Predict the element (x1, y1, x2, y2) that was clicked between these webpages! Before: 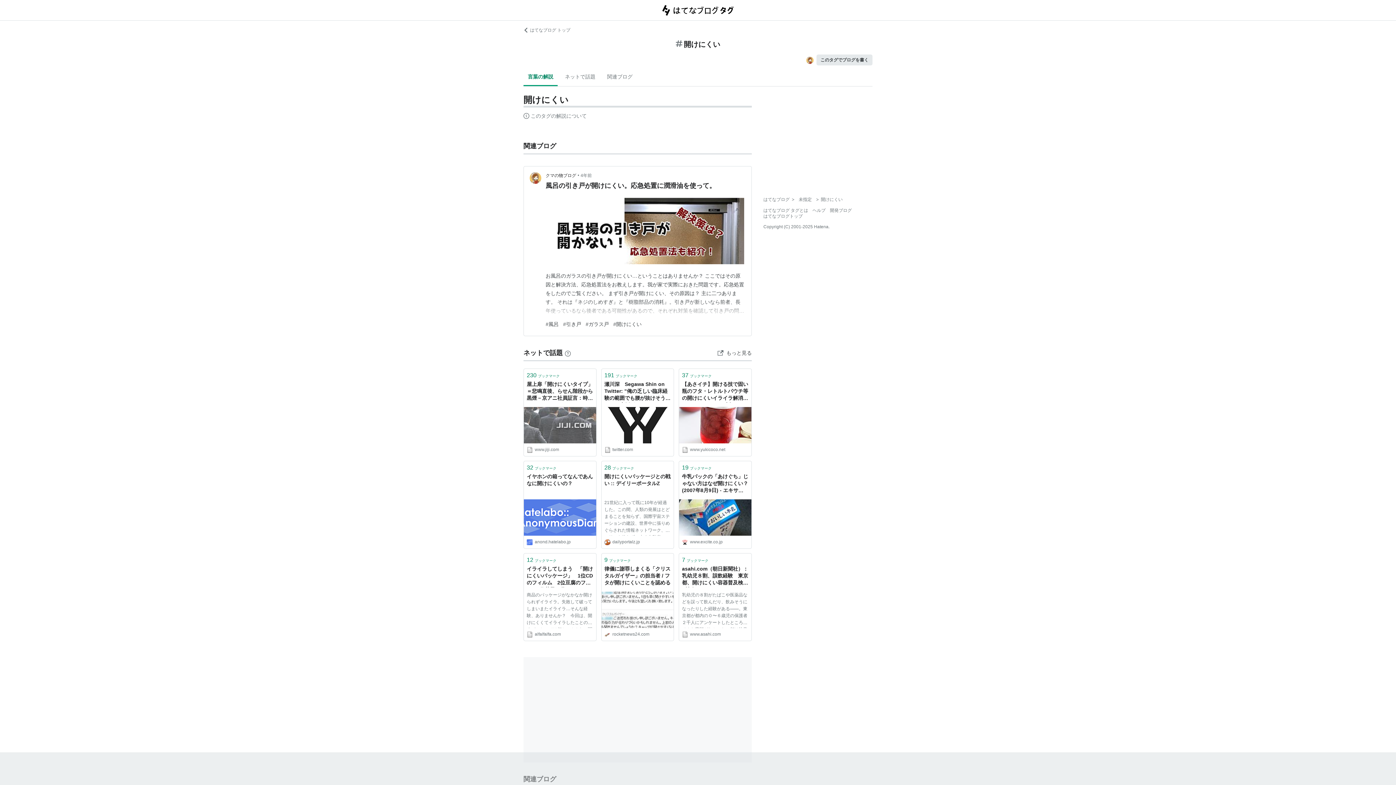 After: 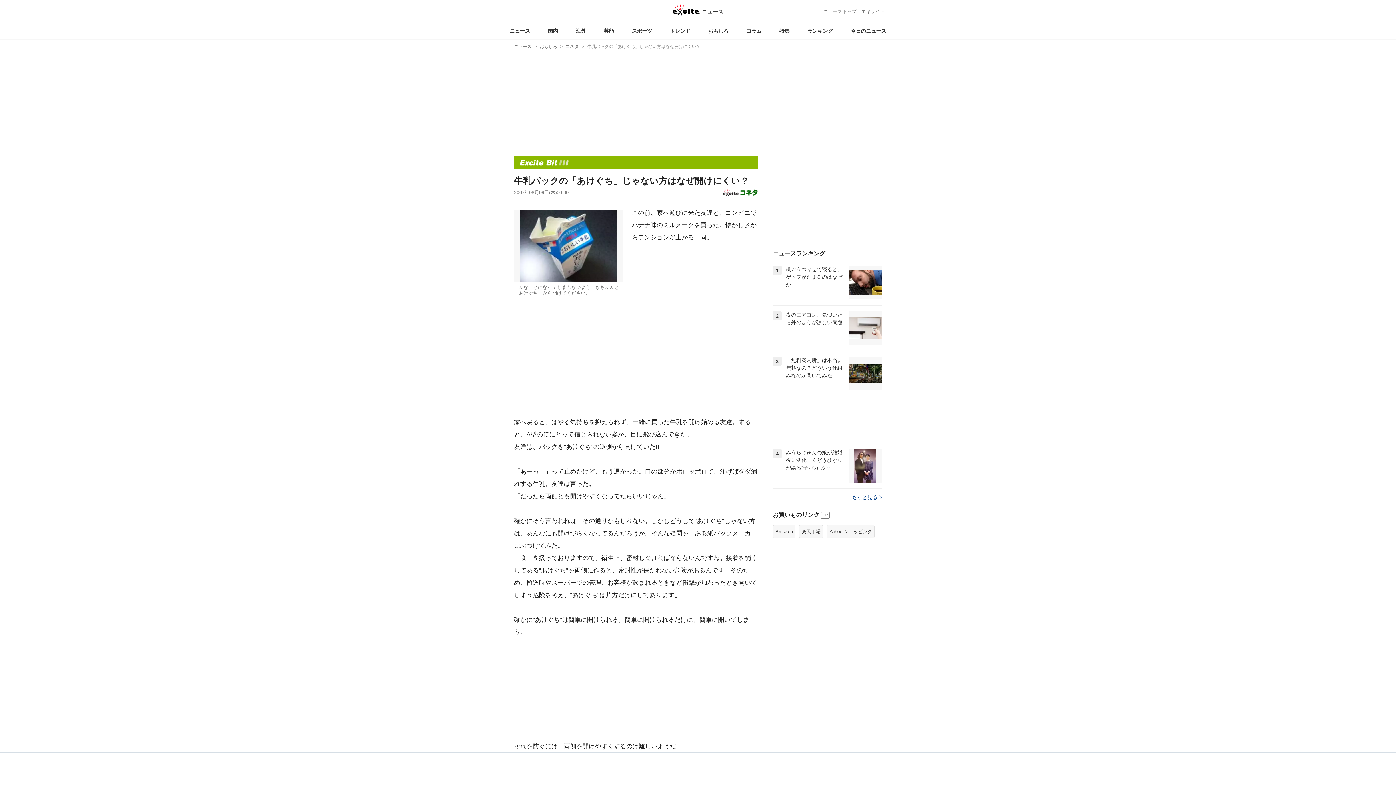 Action: bbox: (682, 473, 748, 495) label: 牛乳パックの「あけぐち」じゃない方はなぜ開けにくい？ (2007年8月9日) - エキサイトニュース